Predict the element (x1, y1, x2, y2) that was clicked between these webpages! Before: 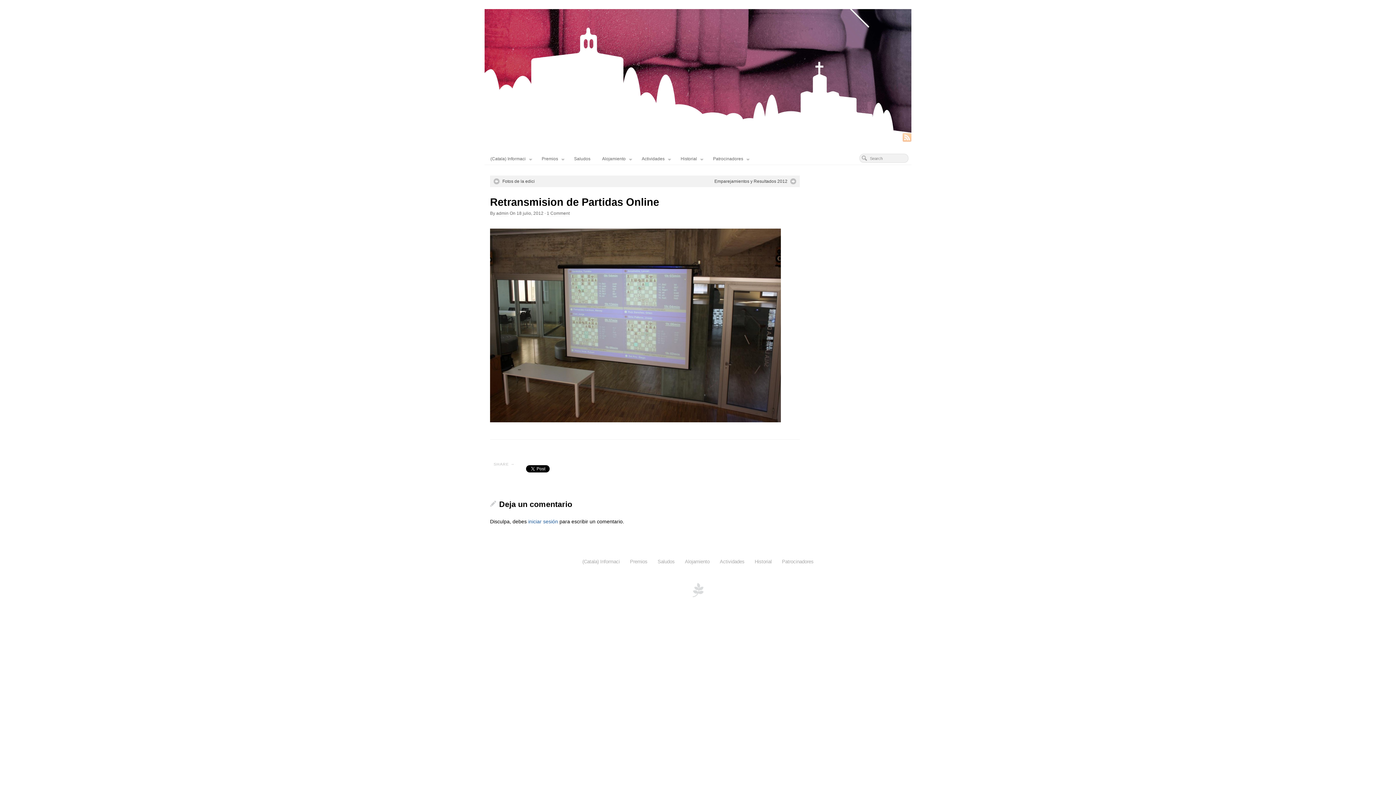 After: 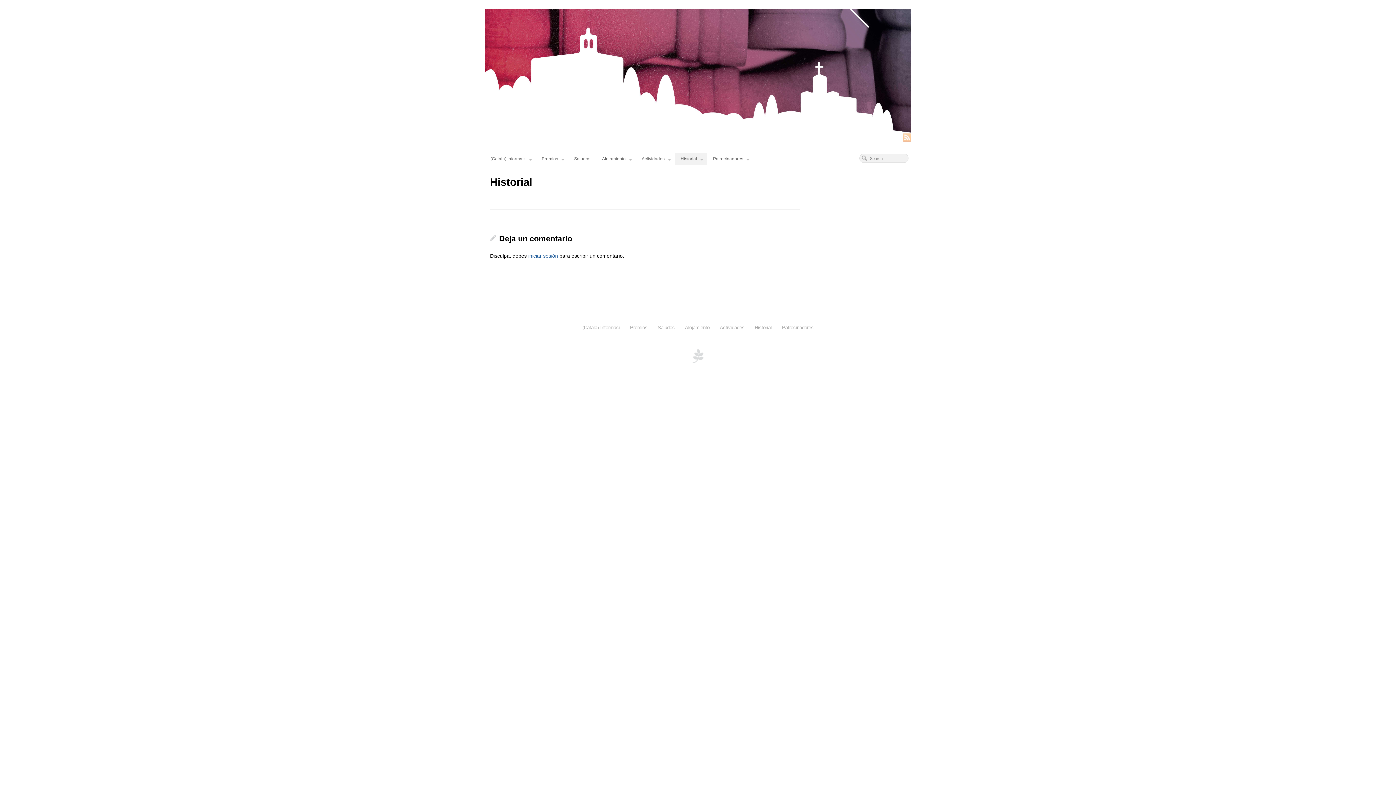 Action: label: Historial bbox: (753, 557, 773, 567)